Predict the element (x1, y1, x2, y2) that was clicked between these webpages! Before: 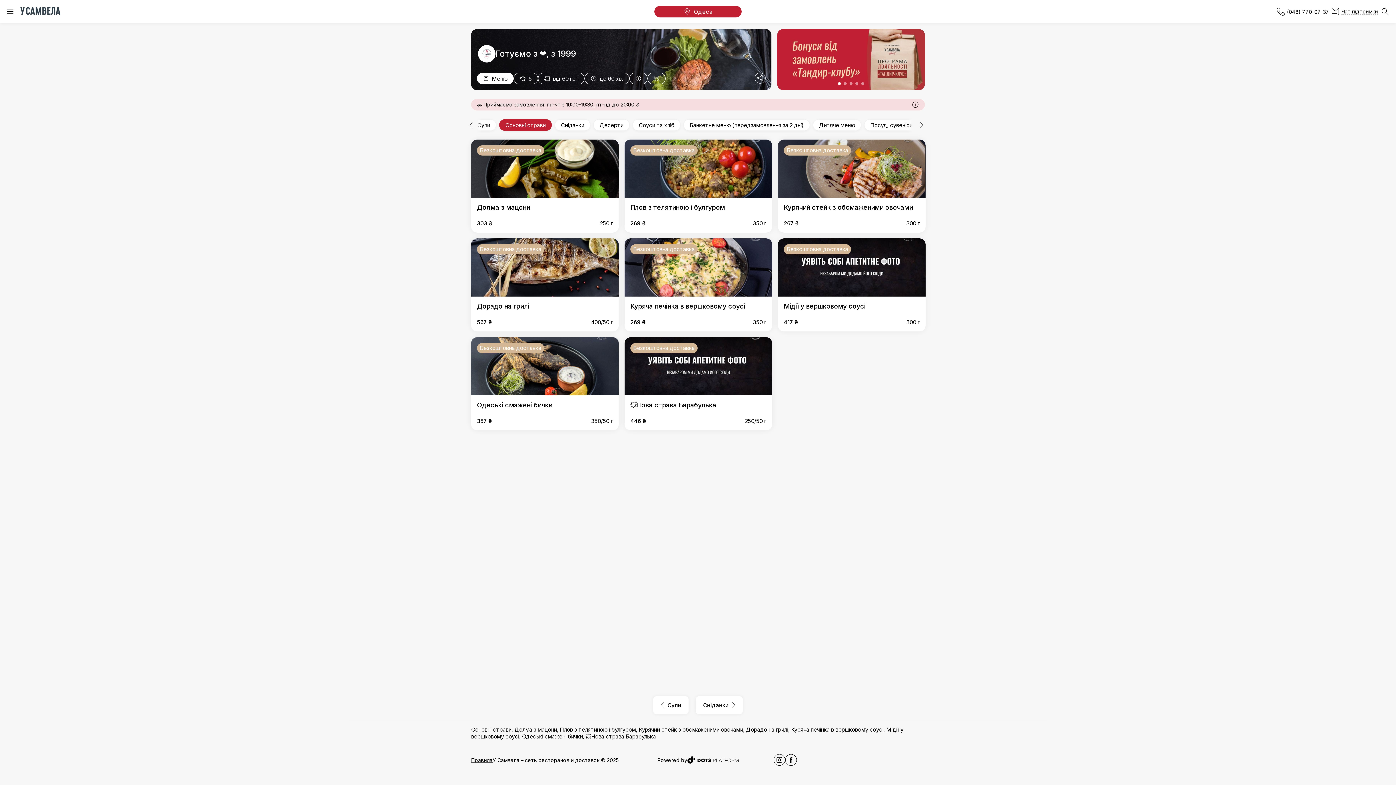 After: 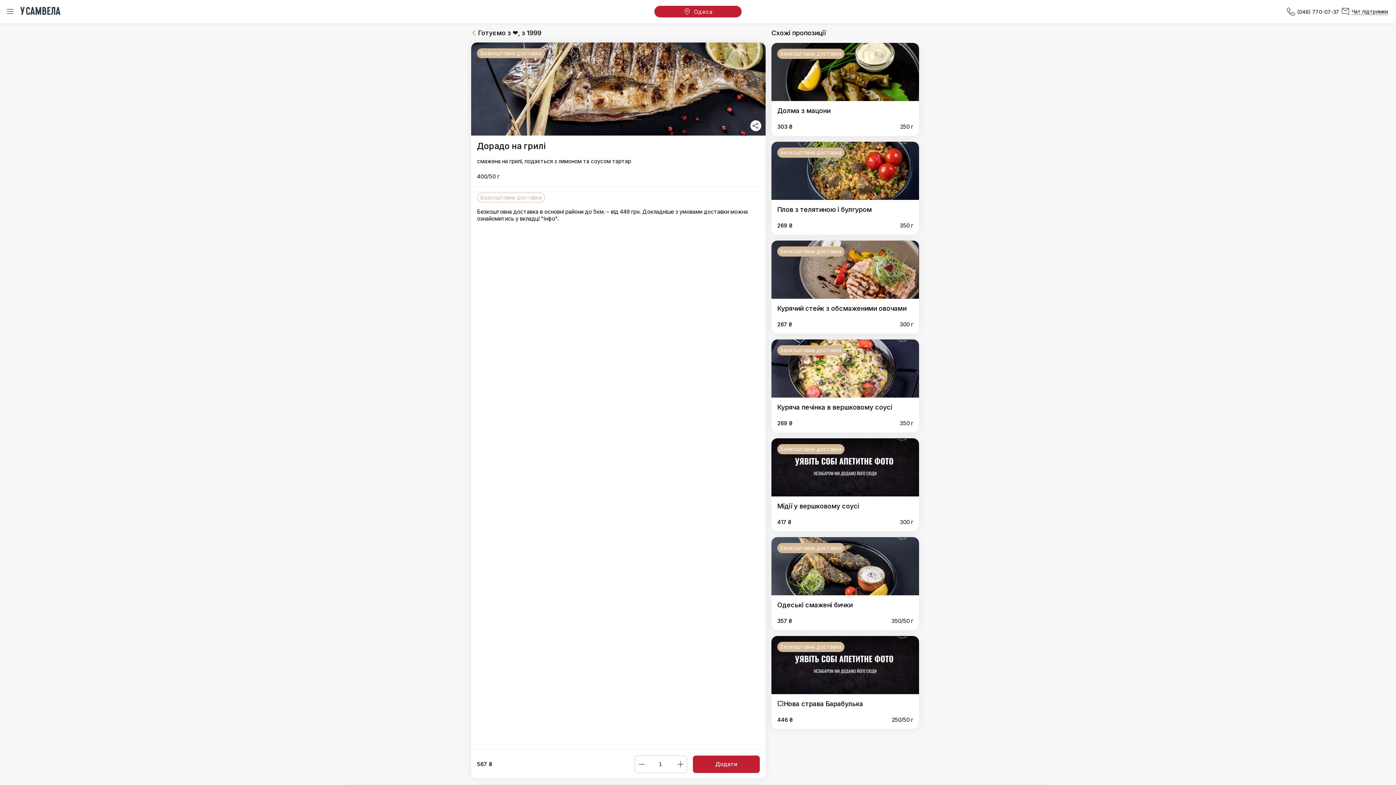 Action: label: Дорадо на грилі bbox: (746, 726, 788, 733)